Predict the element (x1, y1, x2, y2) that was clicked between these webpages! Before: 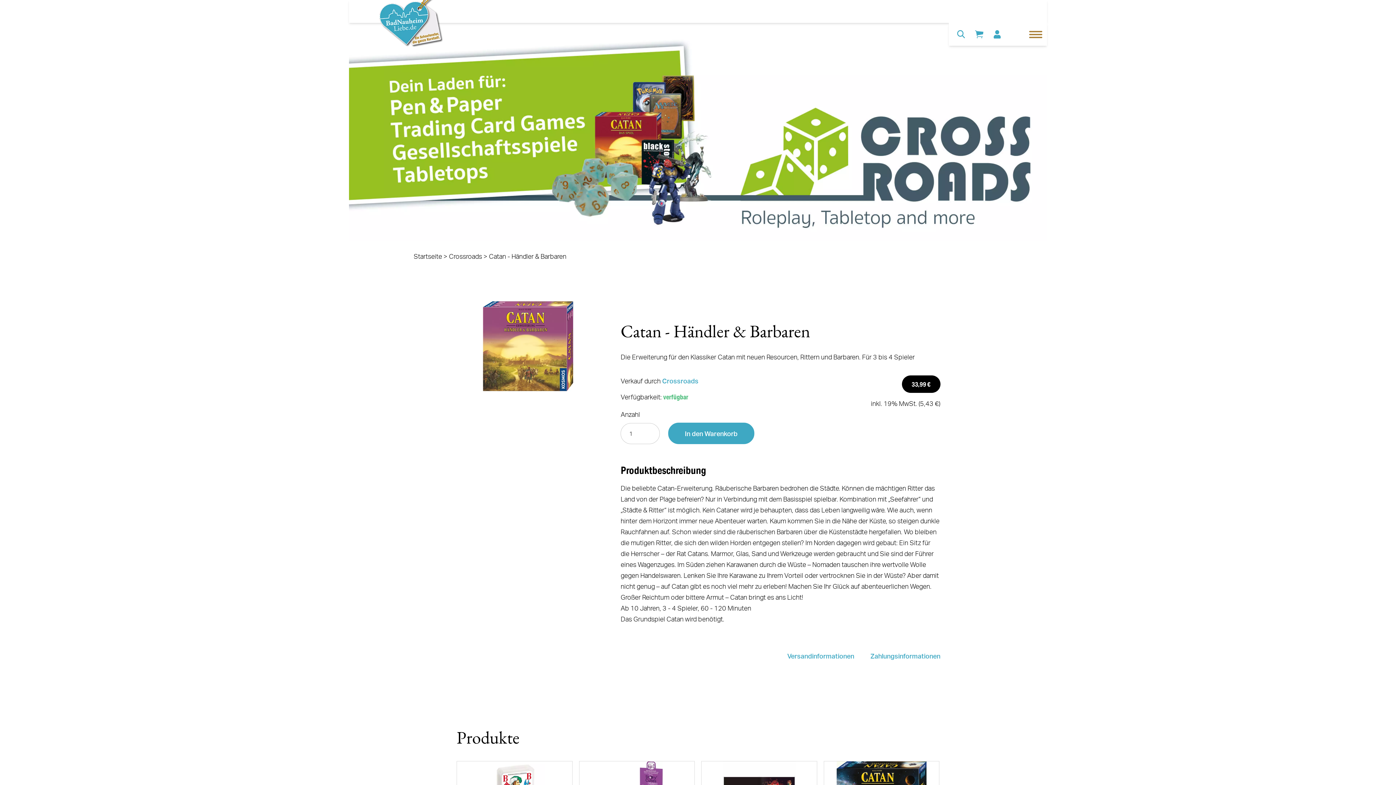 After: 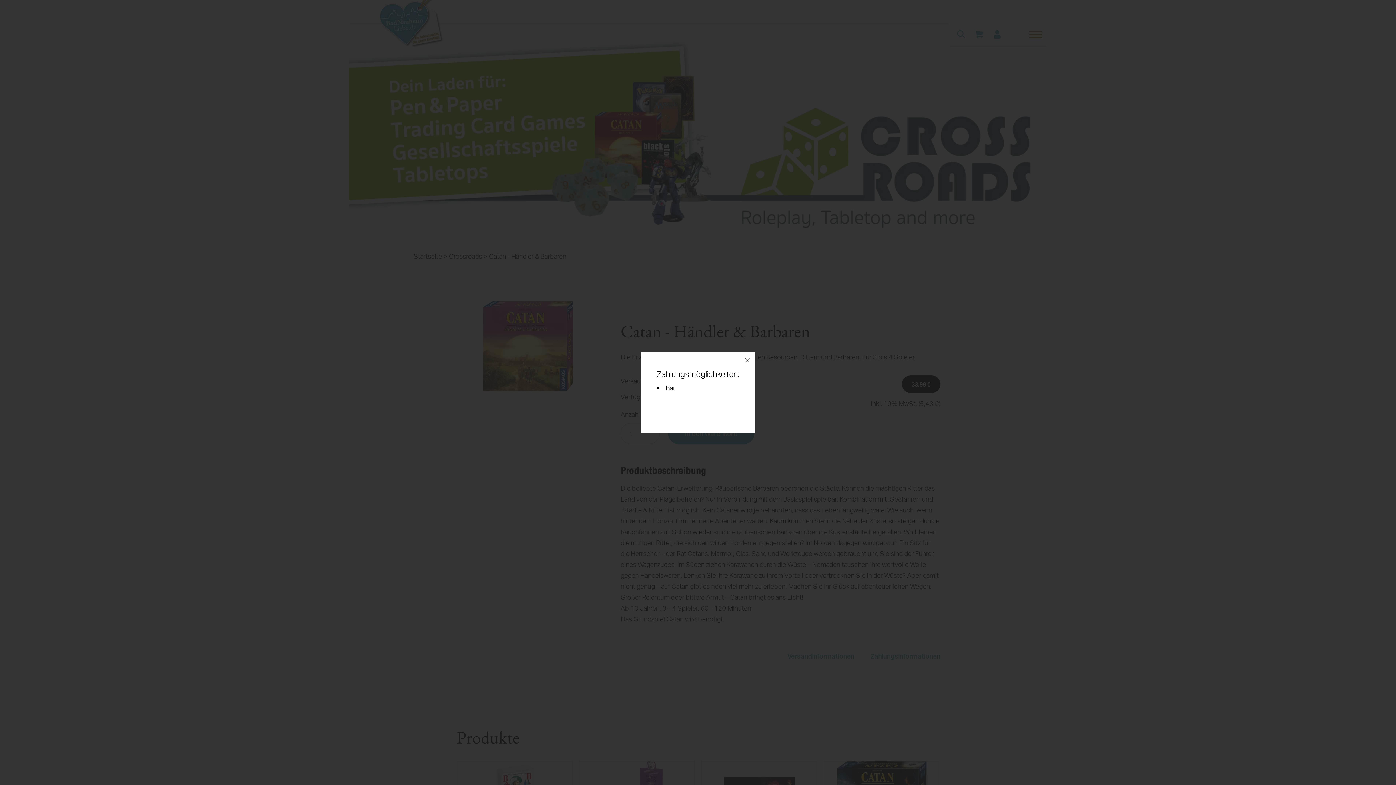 Action: label: Zahlungsinformationen bbox: (870, 650, 940, 661)